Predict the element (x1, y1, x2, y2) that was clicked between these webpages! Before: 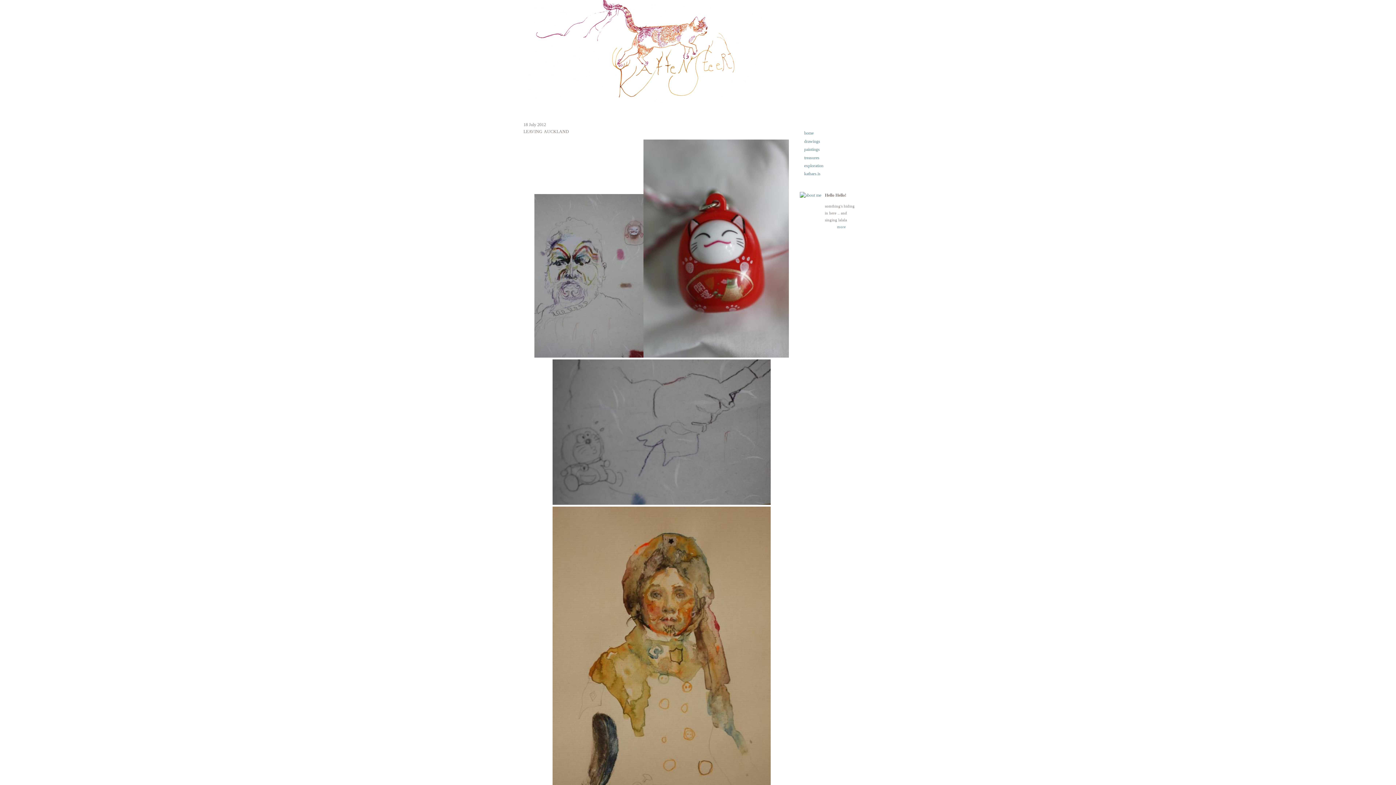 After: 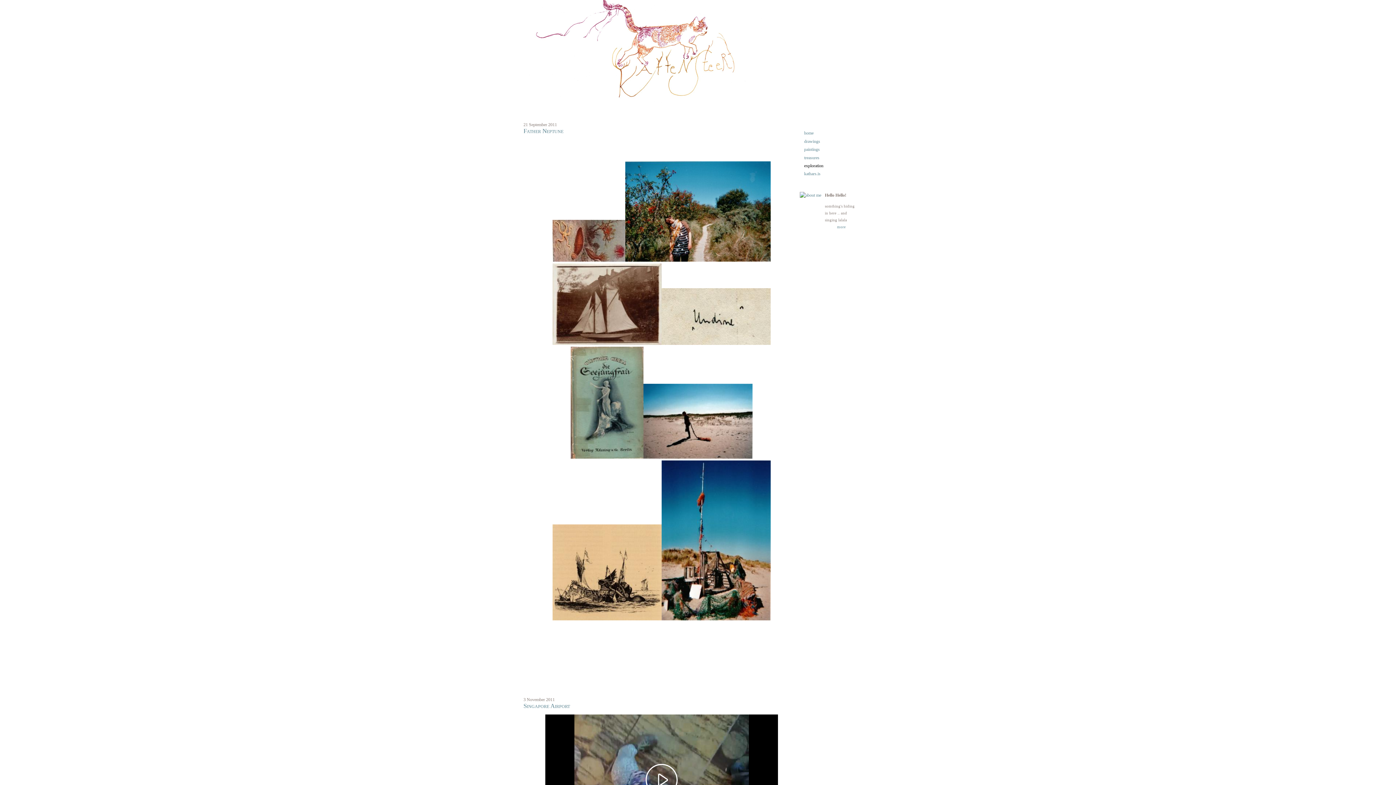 Action: bbox: (804, 163, 823, 168) label: exploration